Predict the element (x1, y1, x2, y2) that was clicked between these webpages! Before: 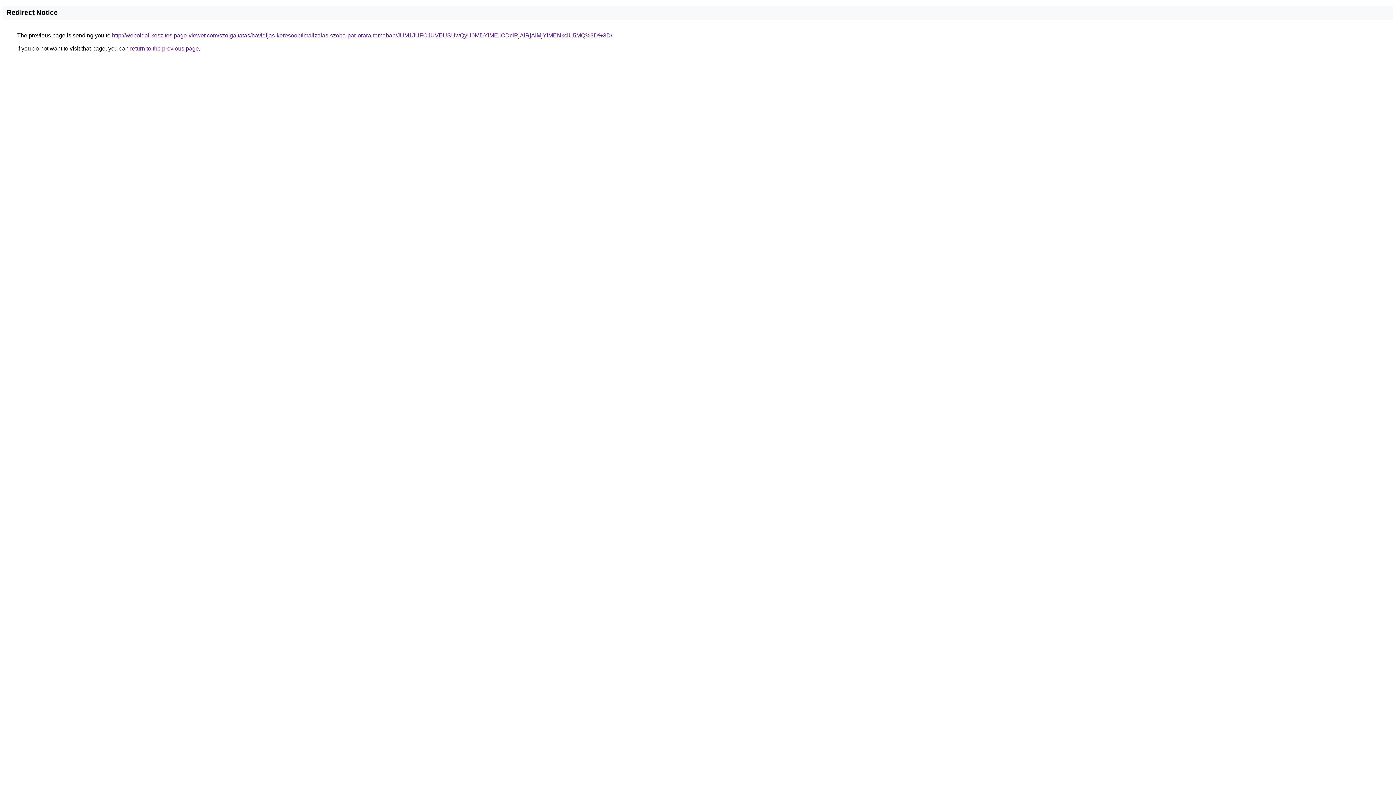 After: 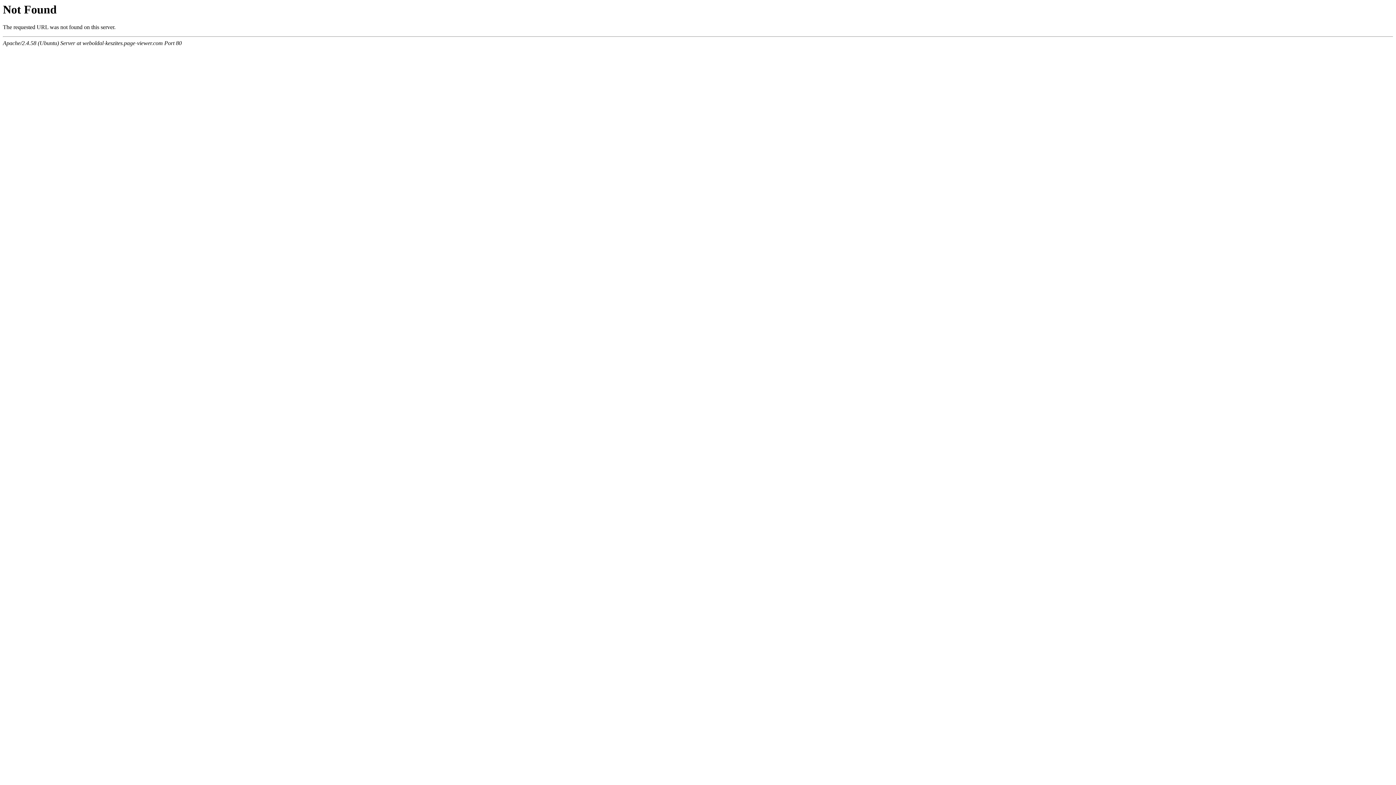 Action: bbox: (112, 32, 612, 38) label: http://weboldal-keszites.page-viewer.com/szolgaltatas/havidijas-keresooptimalizalas-szoba-par-orara-temaban/JUM1JUFCJUVEUSUwQyU0MDYlMEIlODclRjAlRjAlMjYlMENkciU5MQ%3D%3D/